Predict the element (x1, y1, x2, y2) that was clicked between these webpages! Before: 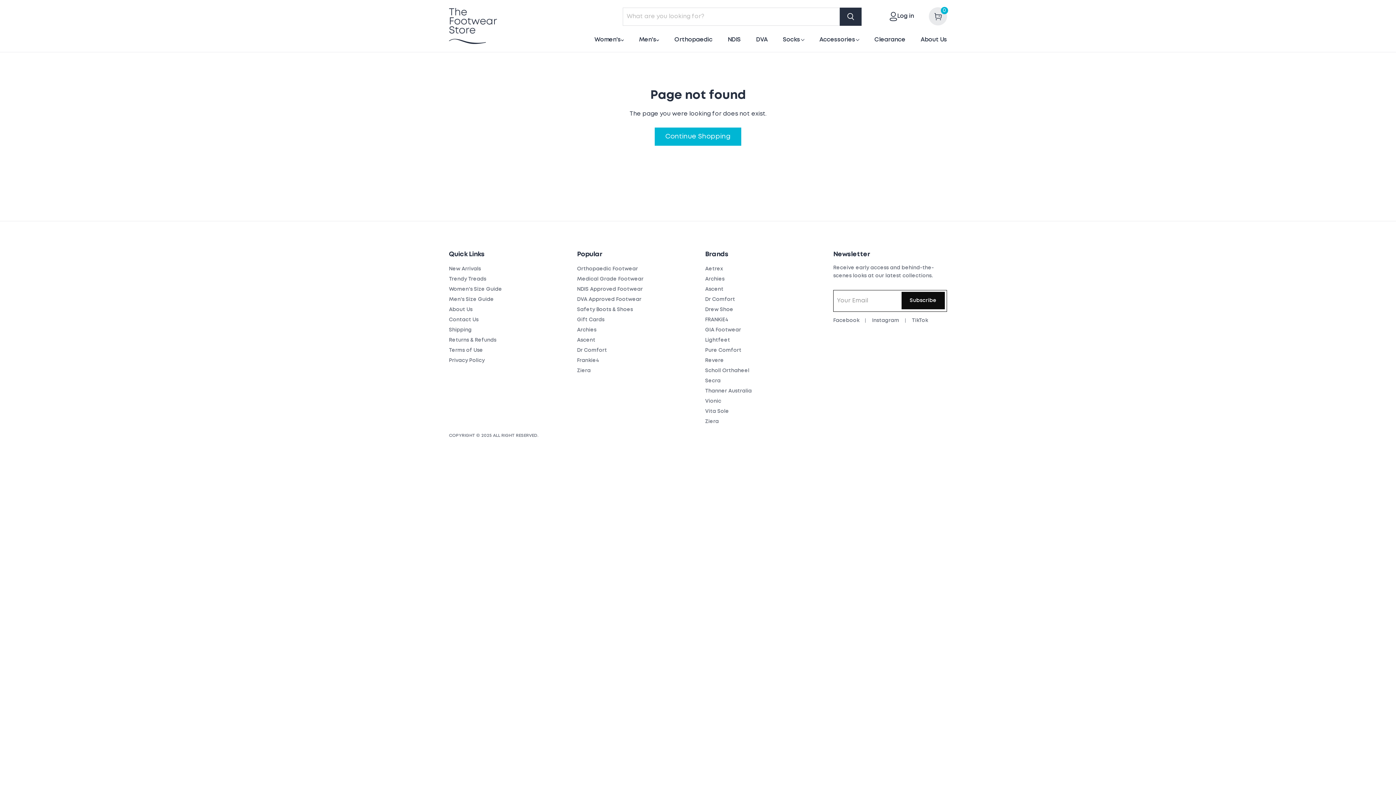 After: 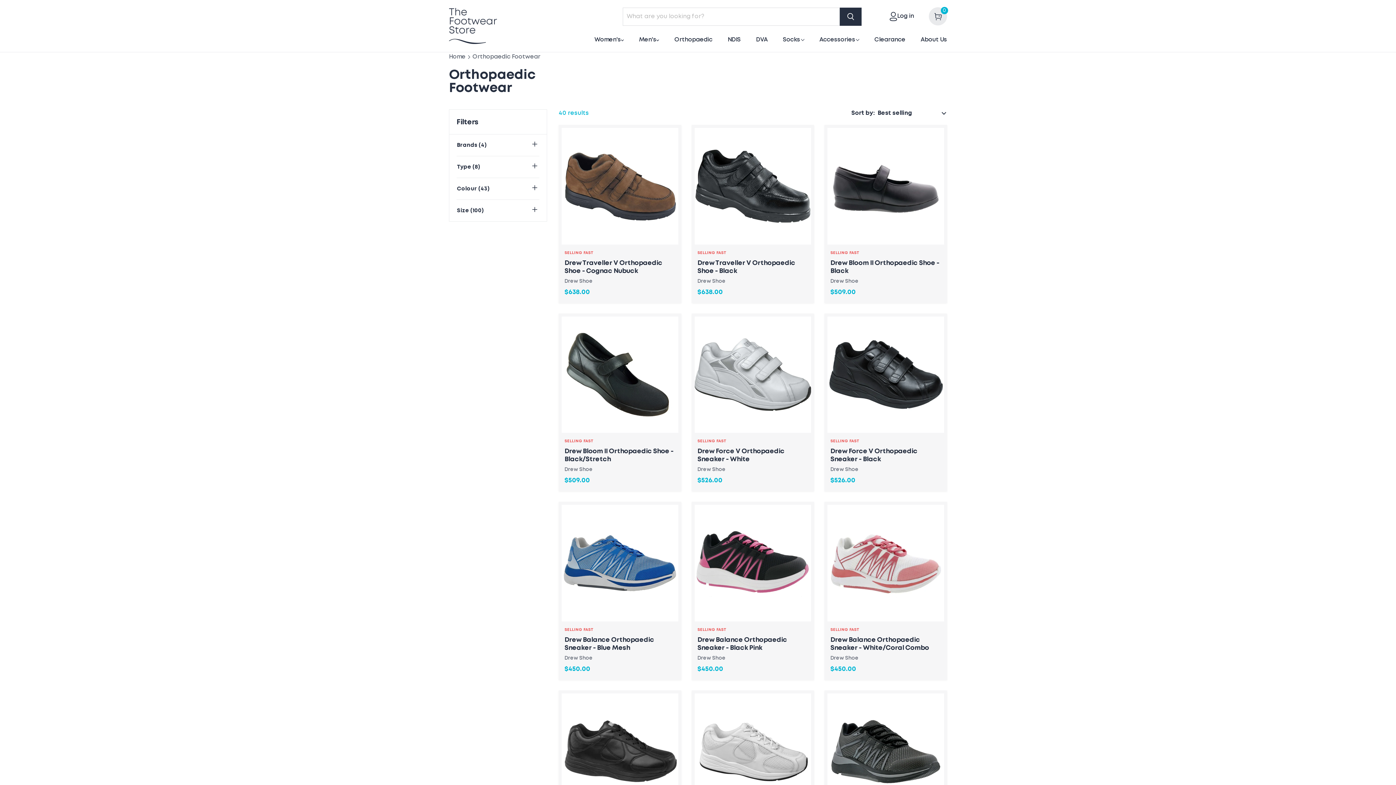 Action: label: Orthopaedic Footwear bbox: (577, 266, 638, 271)